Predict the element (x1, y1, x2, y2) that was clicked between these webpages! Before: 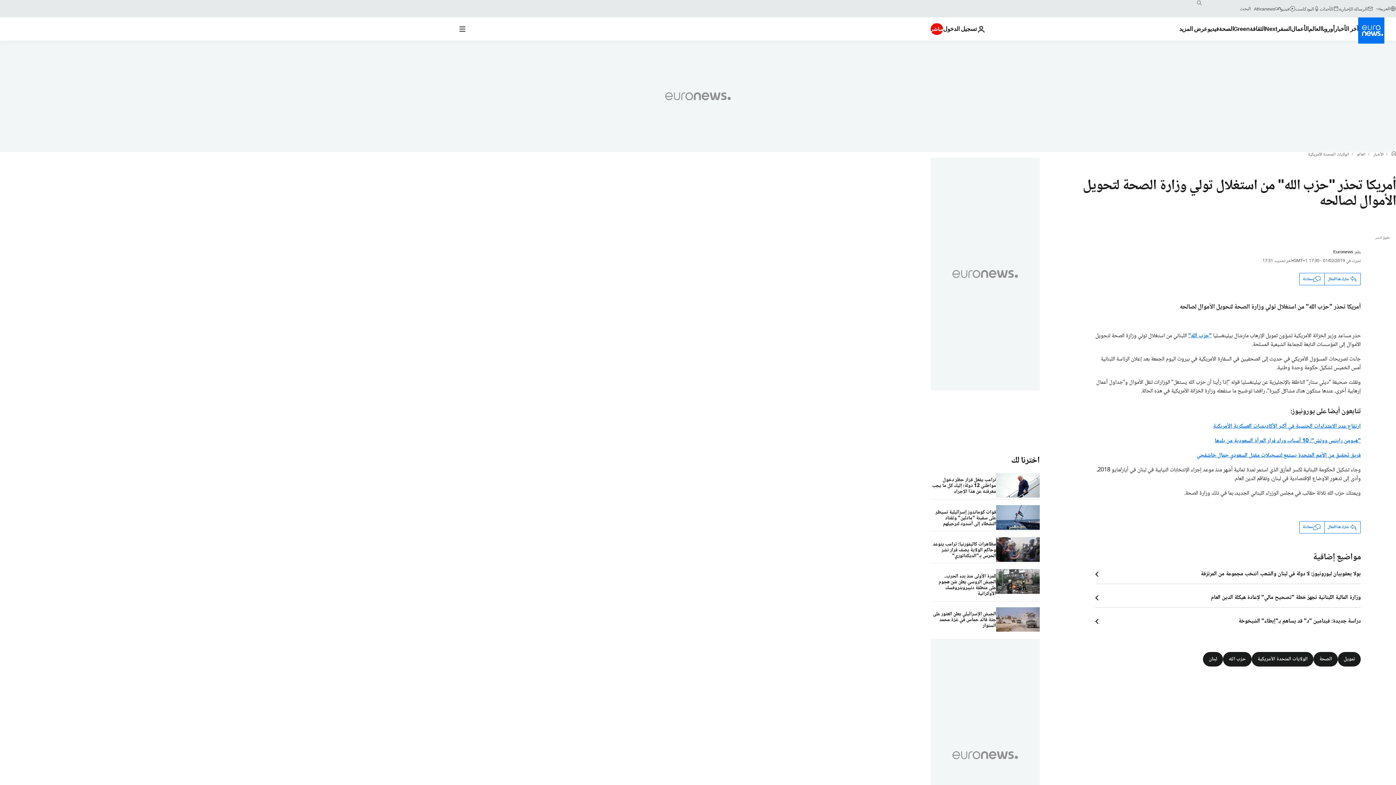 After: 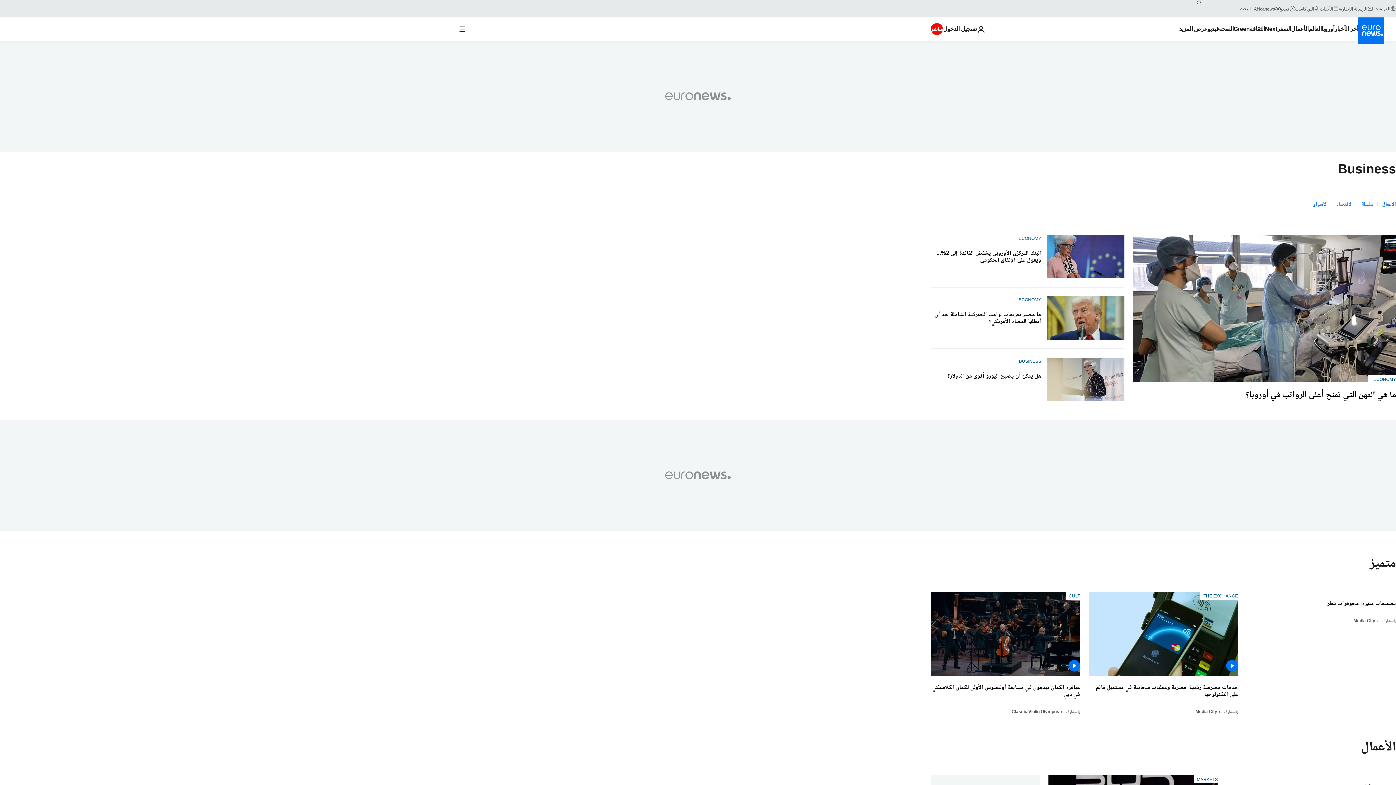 Action: bbox: (1291, 17, 1308, 40) label: Read more about الأعمال